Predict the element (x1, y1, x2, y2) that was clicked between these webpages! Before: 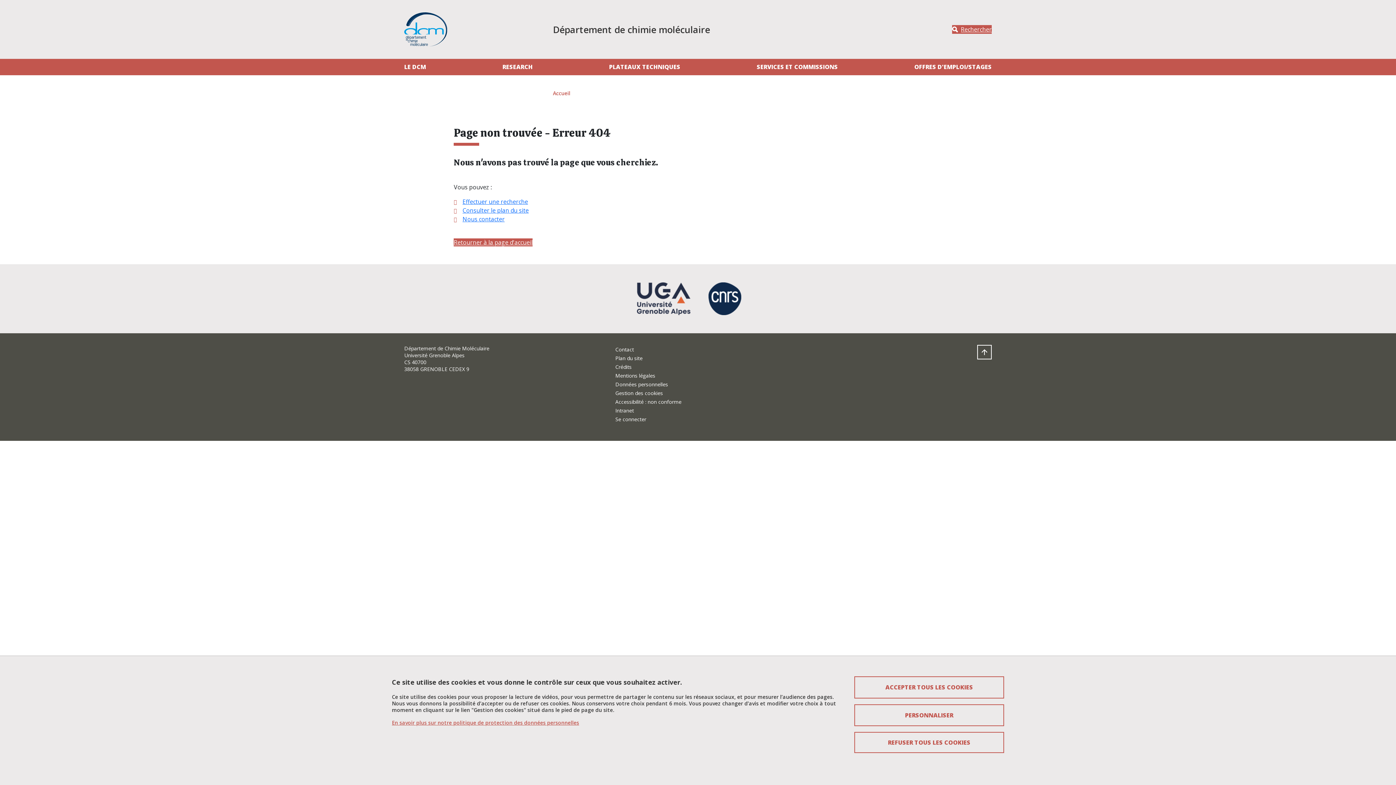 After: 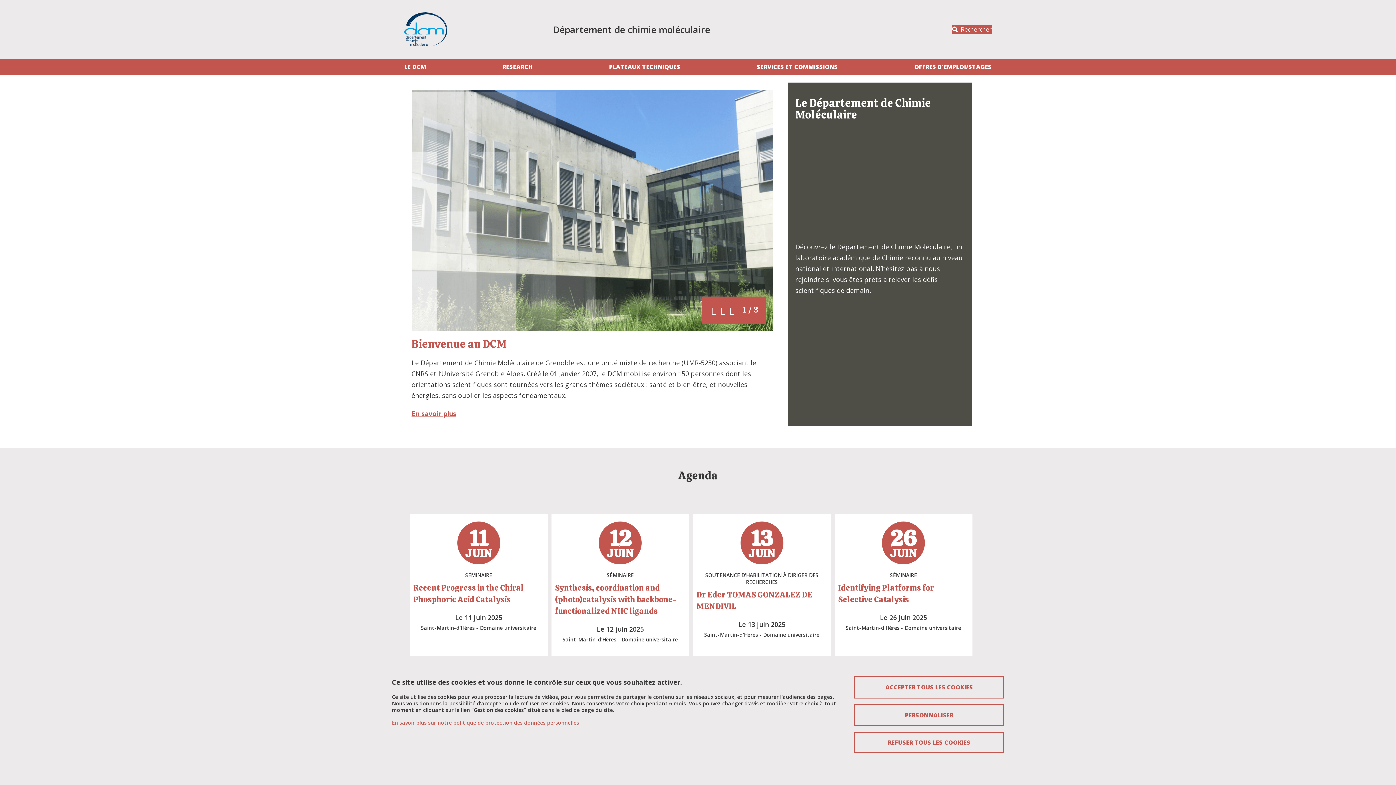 Action: label: Retourner à la page d'accueil bbox: (453, 238, 532, 246)